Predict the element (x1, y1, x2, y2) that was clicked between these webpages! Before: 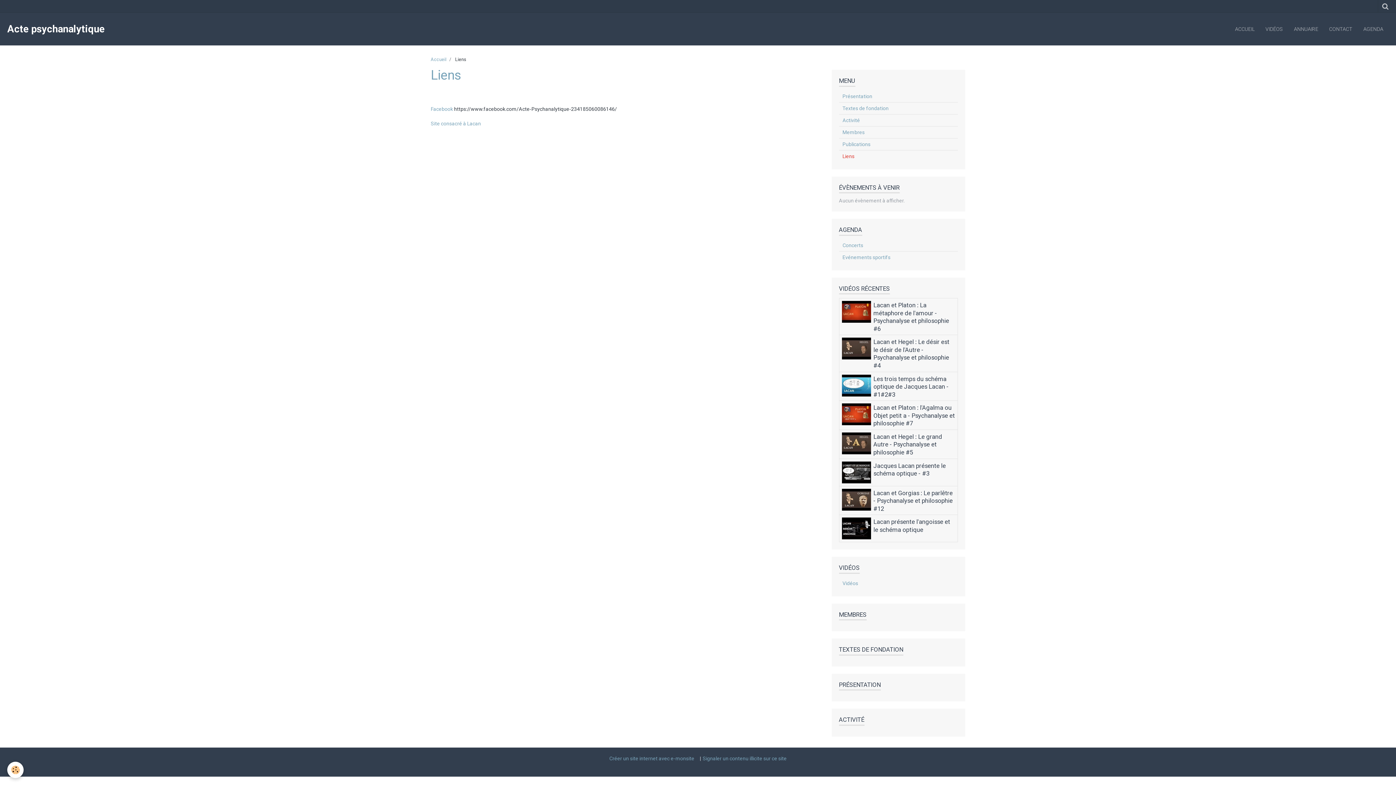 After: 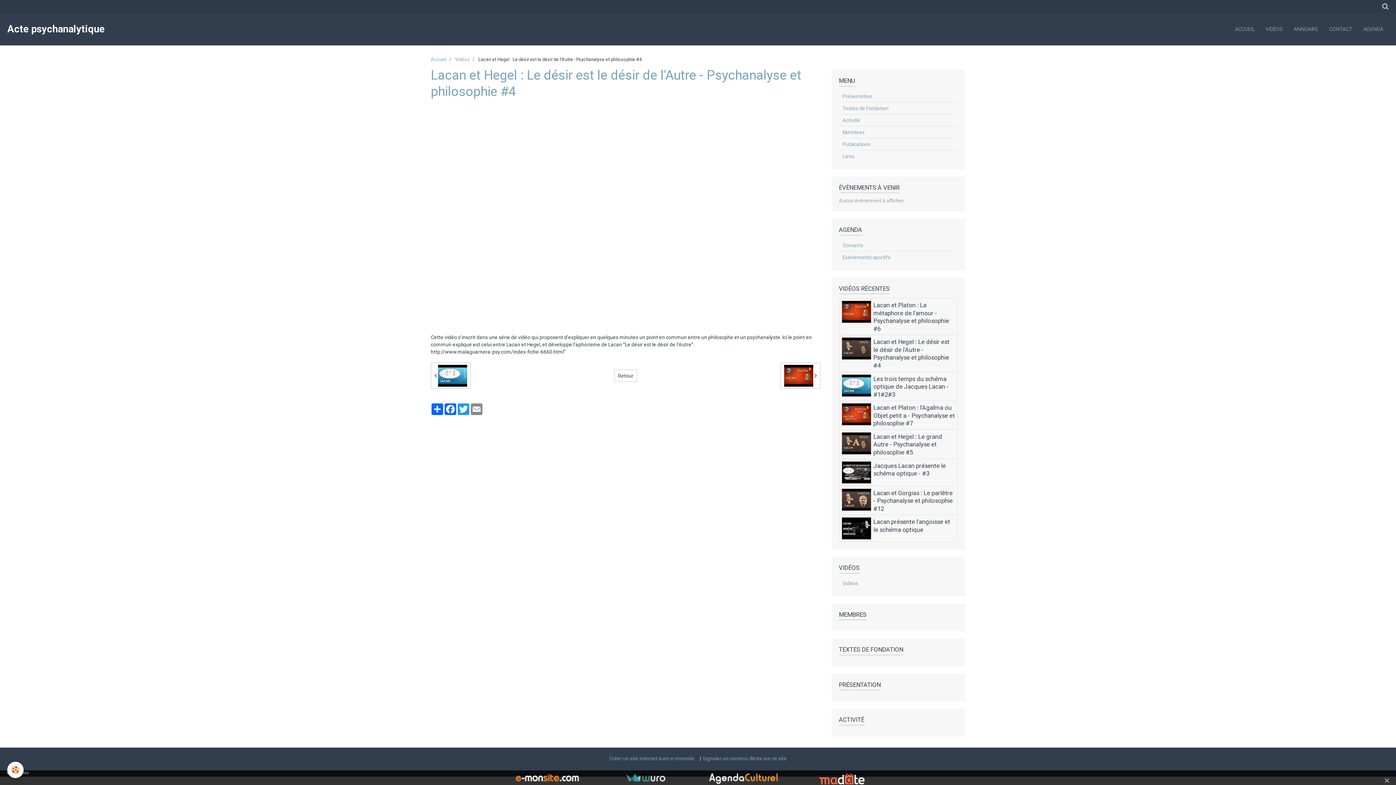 Action: bbox: (873, 338, 949, 369) label: Lacan et Hegel : Le désir est le désir de l'Autre - Psychanalyse et philosophie #4